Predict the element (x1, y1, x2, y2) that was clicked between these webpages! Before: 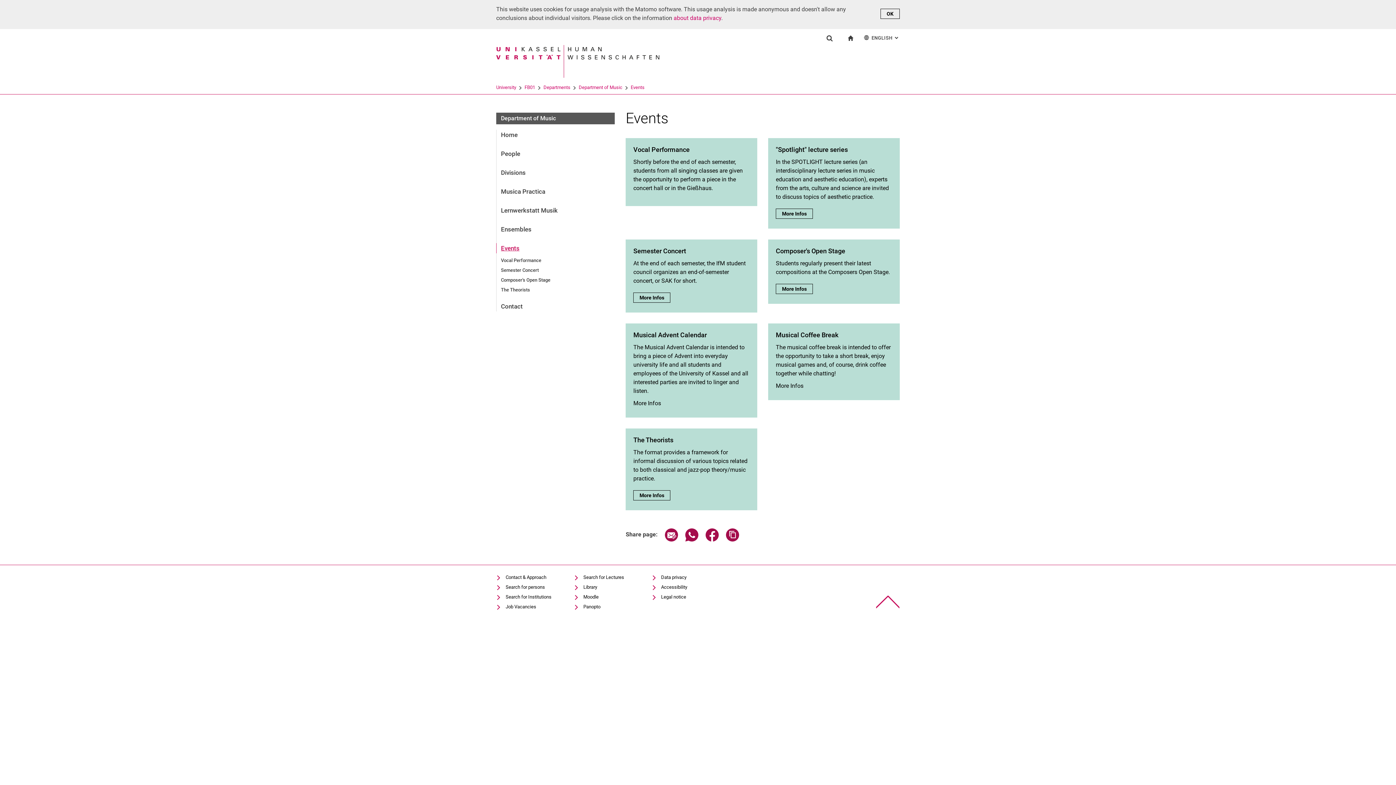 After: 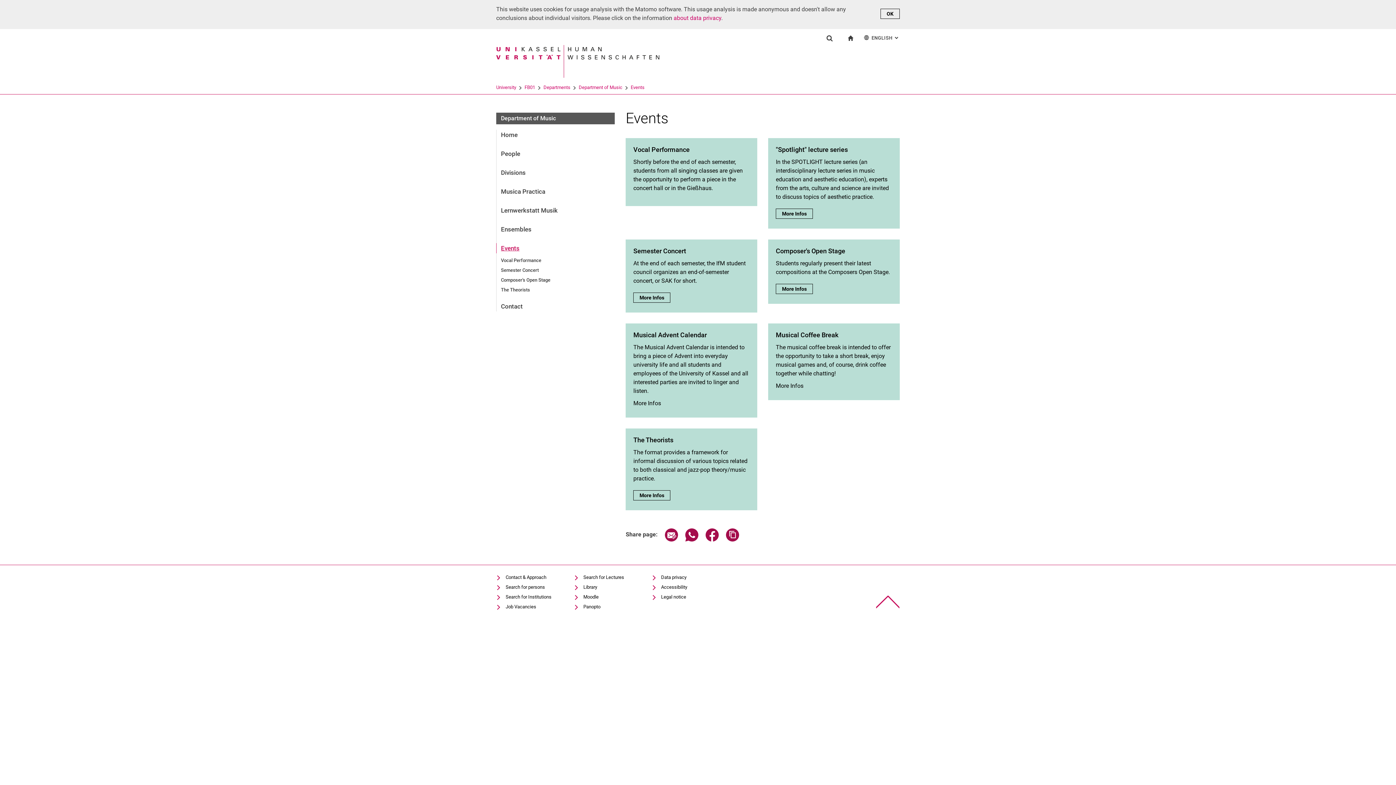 Action: bbox: (876, 596, 900, 608) label: To top